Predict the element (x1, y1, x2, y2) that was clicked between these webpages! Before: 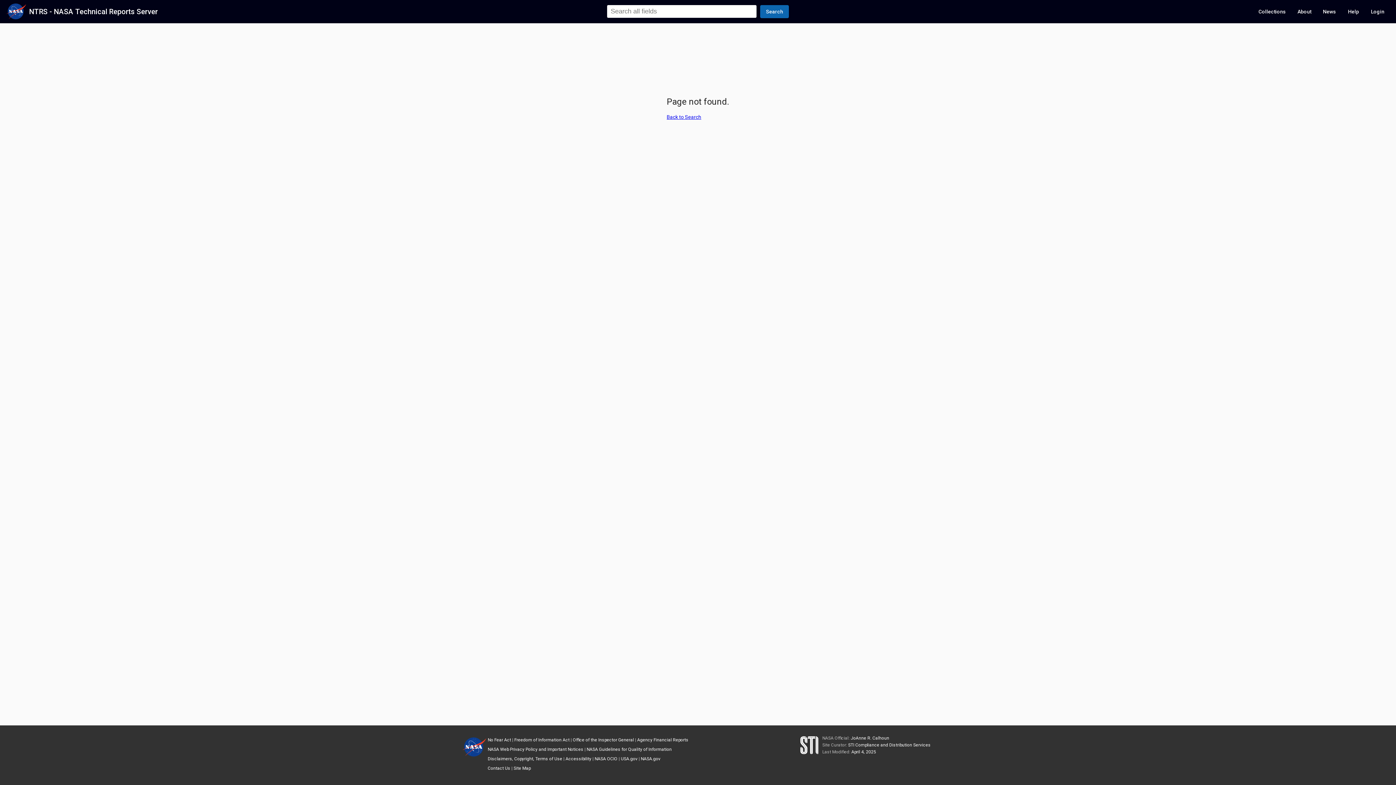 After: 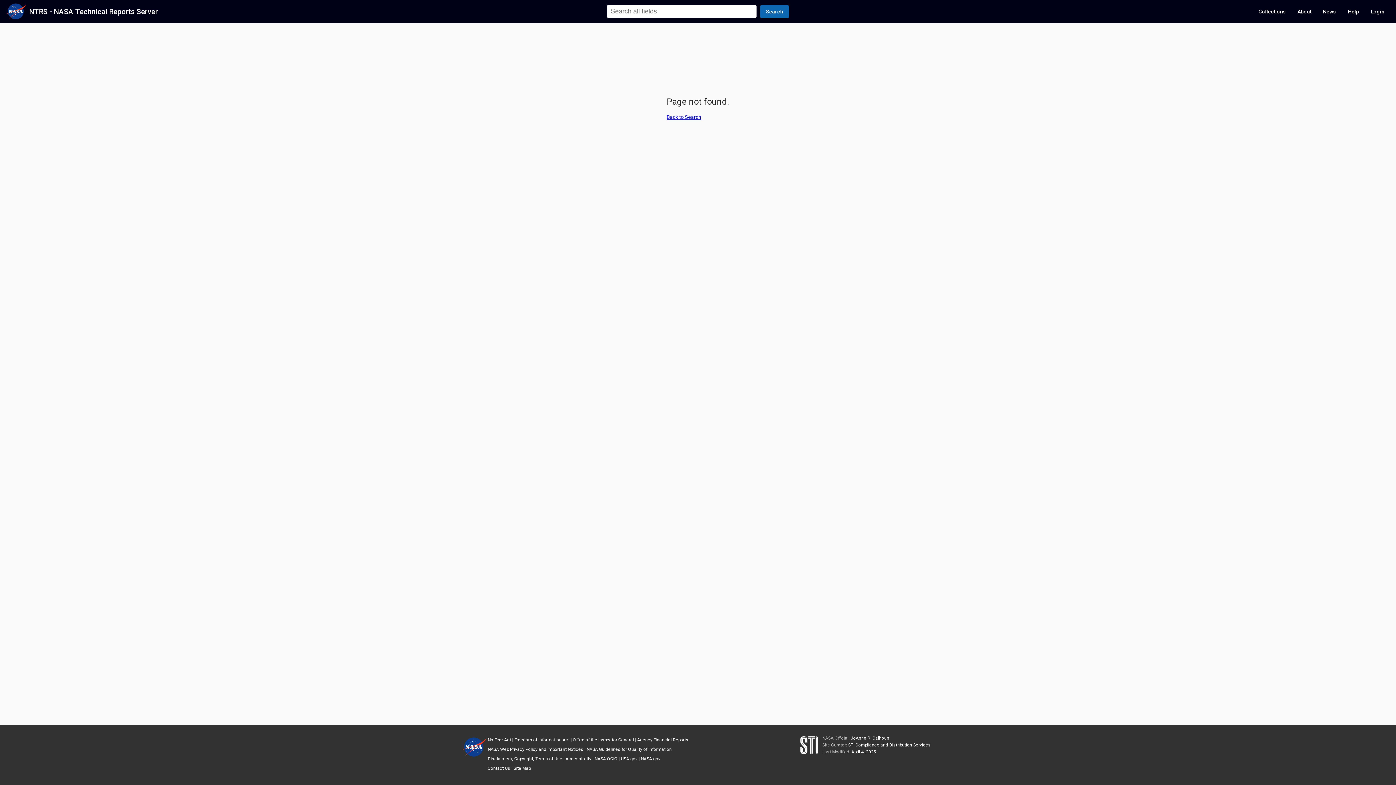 Action: label: STI Compliance and Distribution Services bbox: (848, 742, 930, 748)